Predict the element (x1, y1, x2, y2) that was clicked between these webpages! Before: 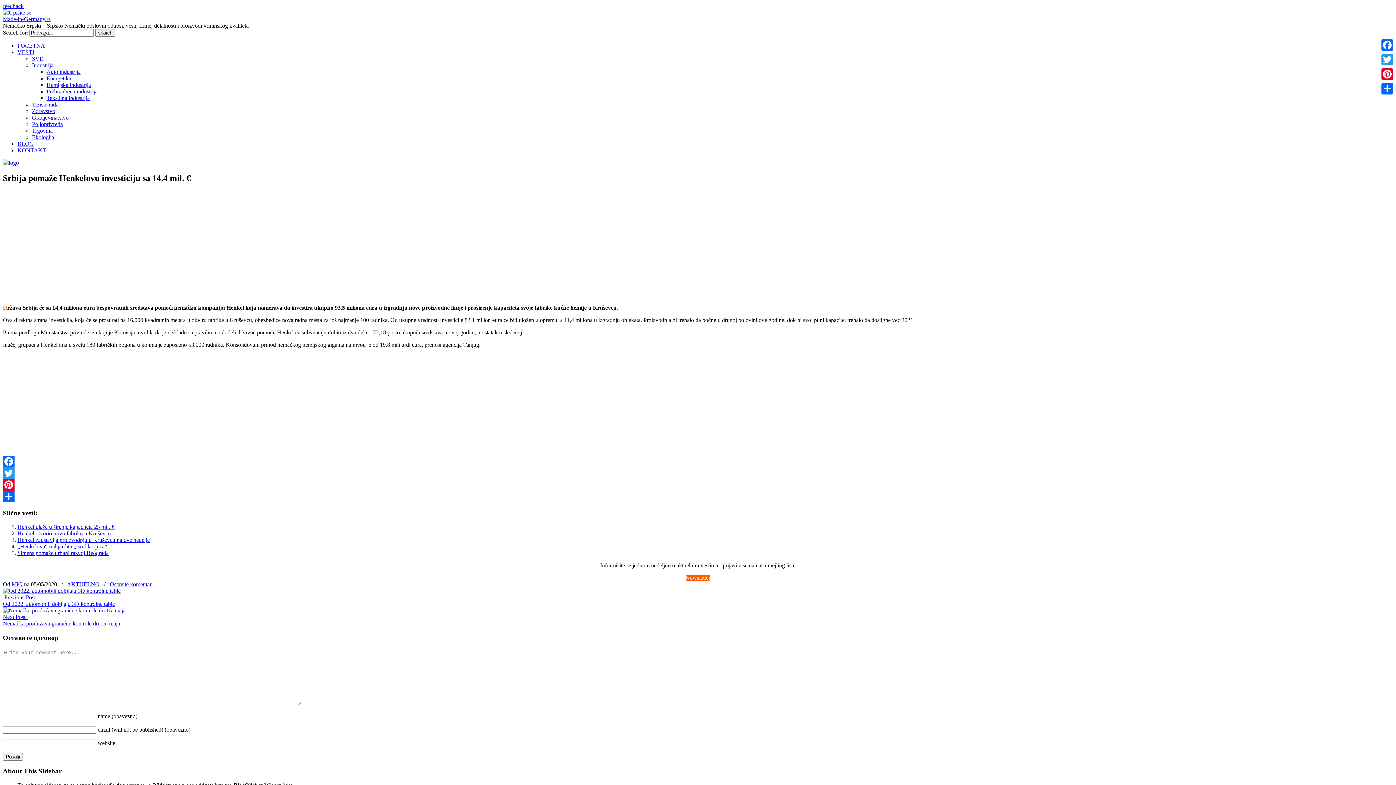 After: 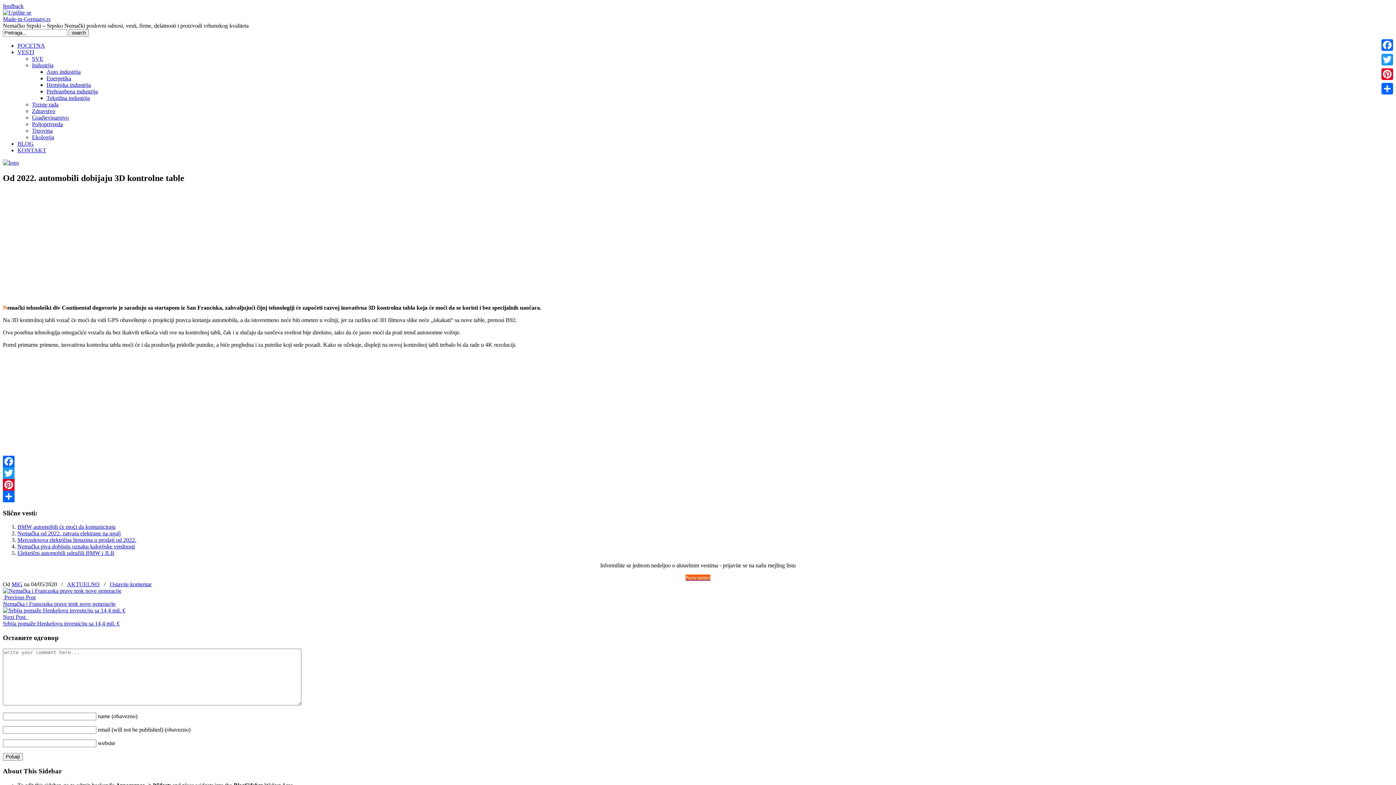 Action: bbox: (2, 594, 35, 600) label:  Previous Post